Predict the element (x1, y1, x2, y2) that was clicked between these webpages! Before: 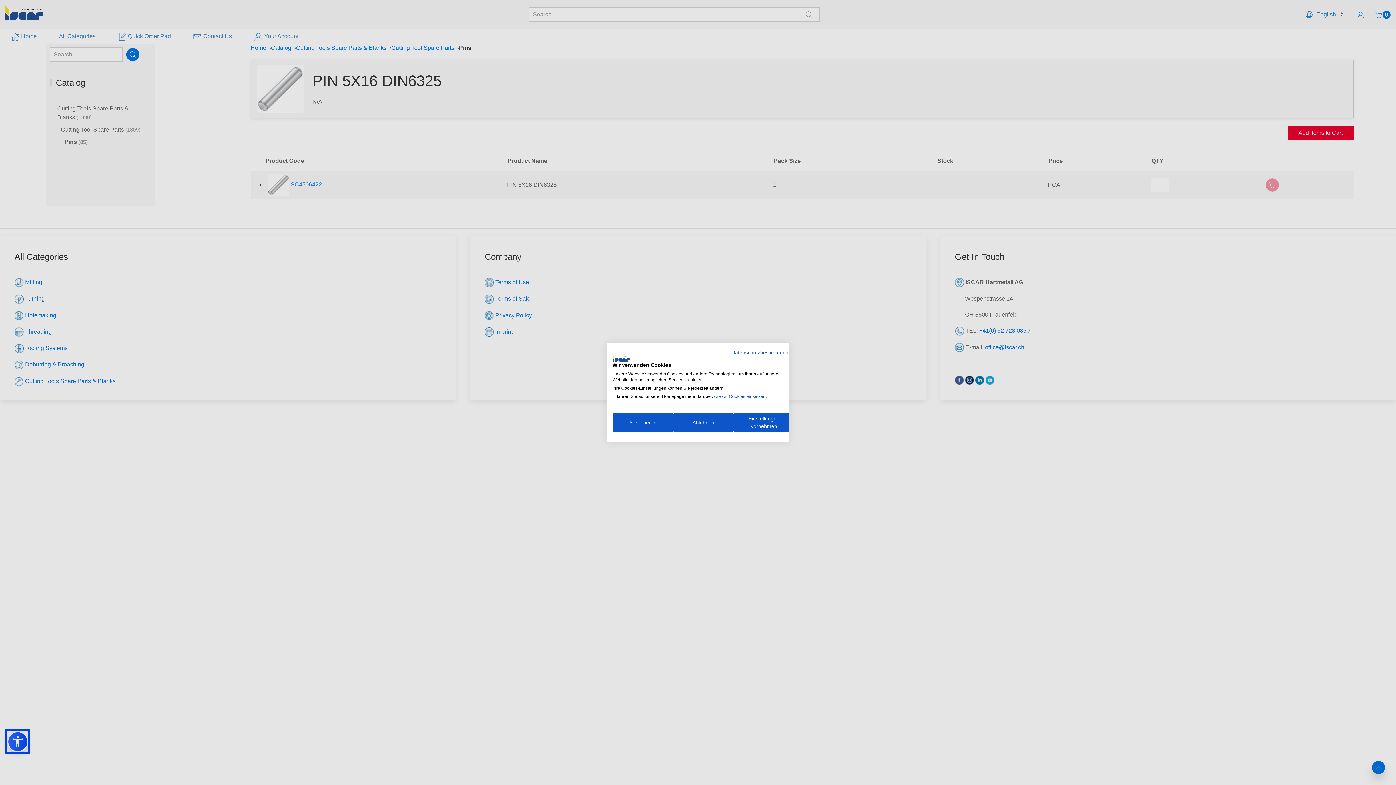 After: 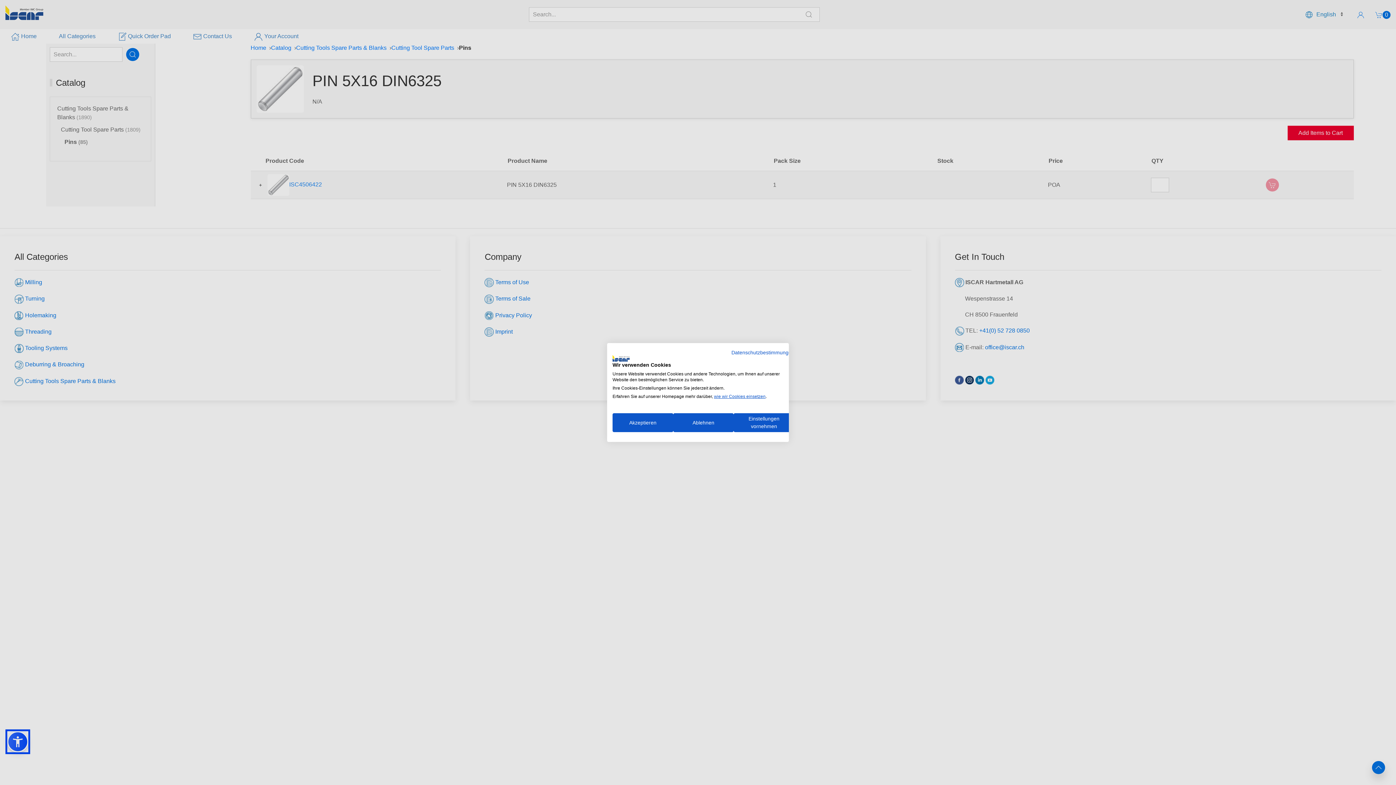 Action: bbox: (714, 394, 765, 399) label: wie wir Cookies einsetzen